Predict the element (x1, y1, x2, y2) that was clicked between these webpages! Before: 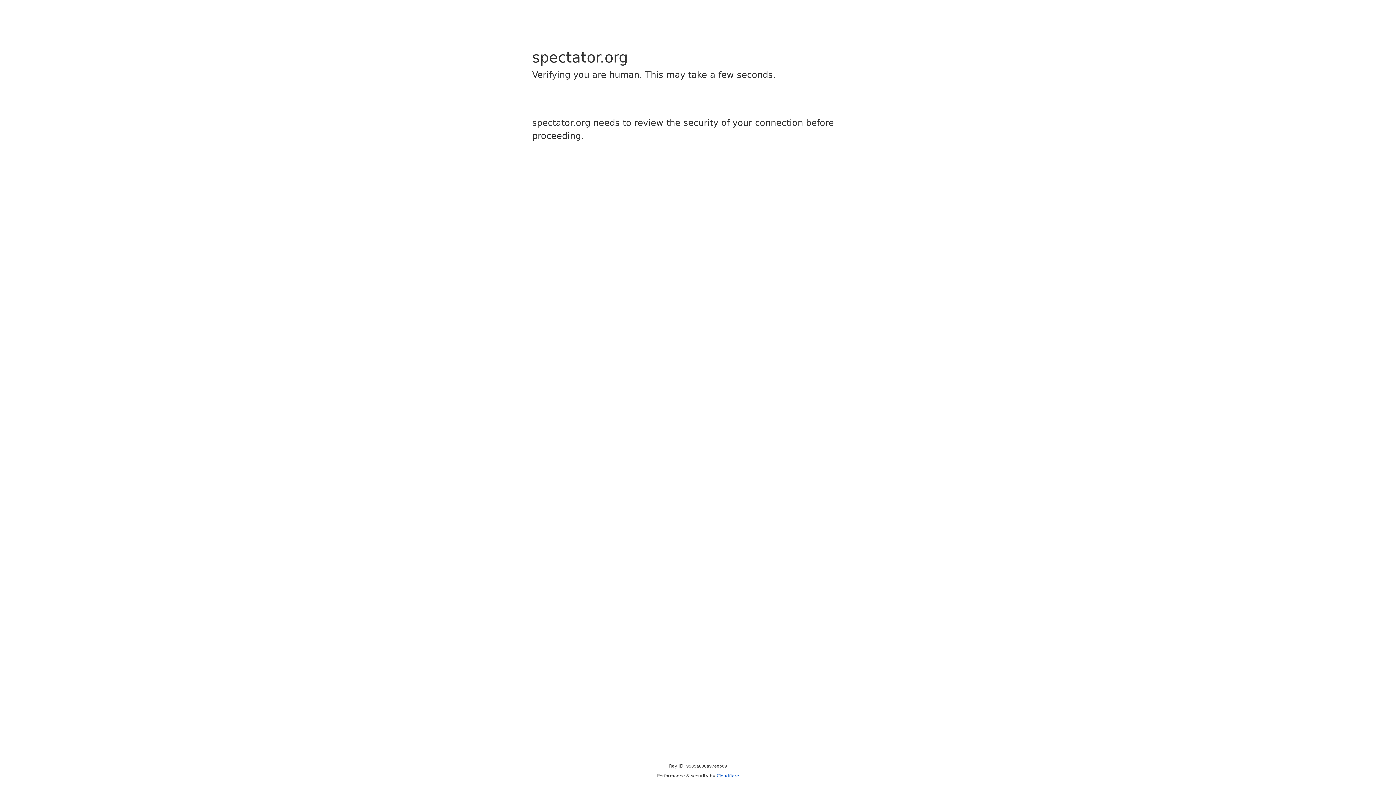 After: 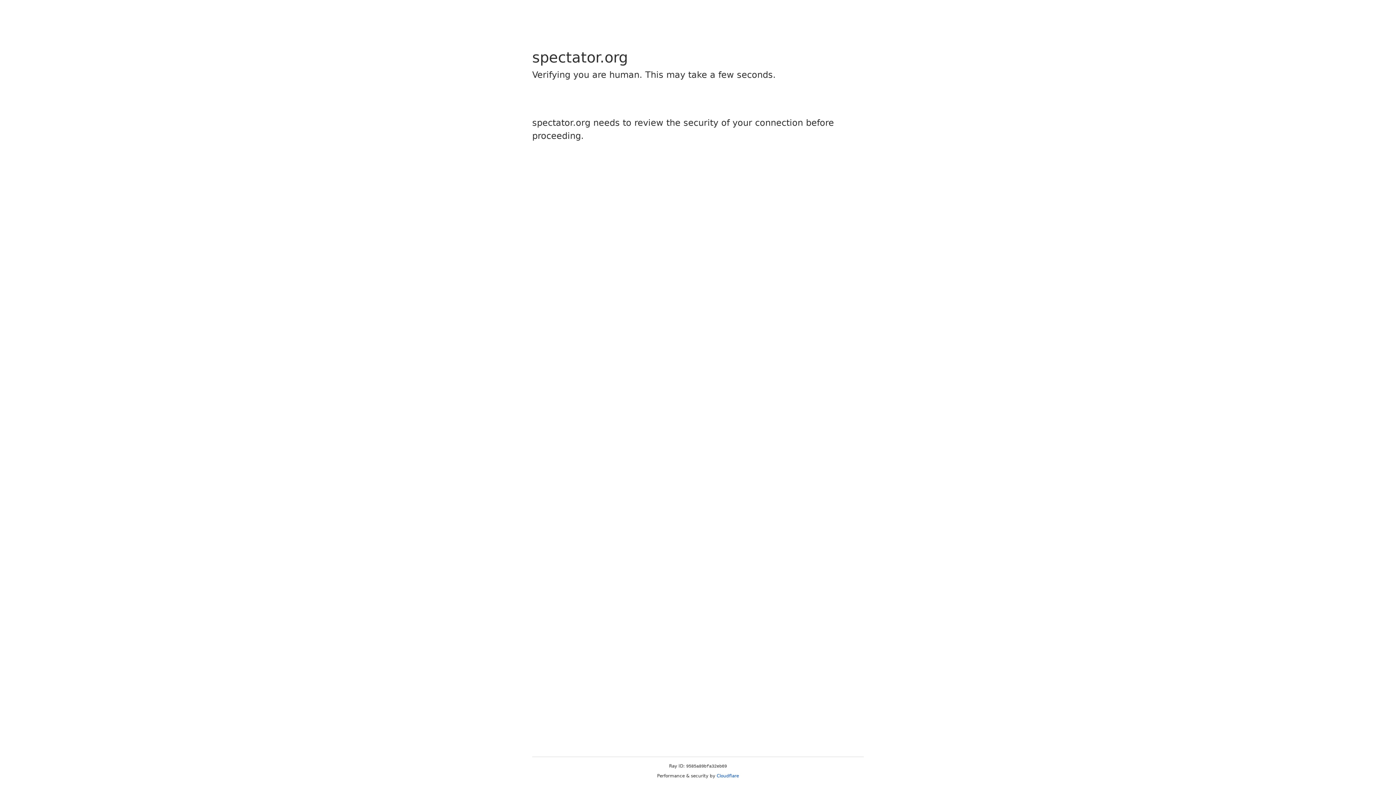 Action: bbox: (716, 773, 739, 778) label: Cloudflare